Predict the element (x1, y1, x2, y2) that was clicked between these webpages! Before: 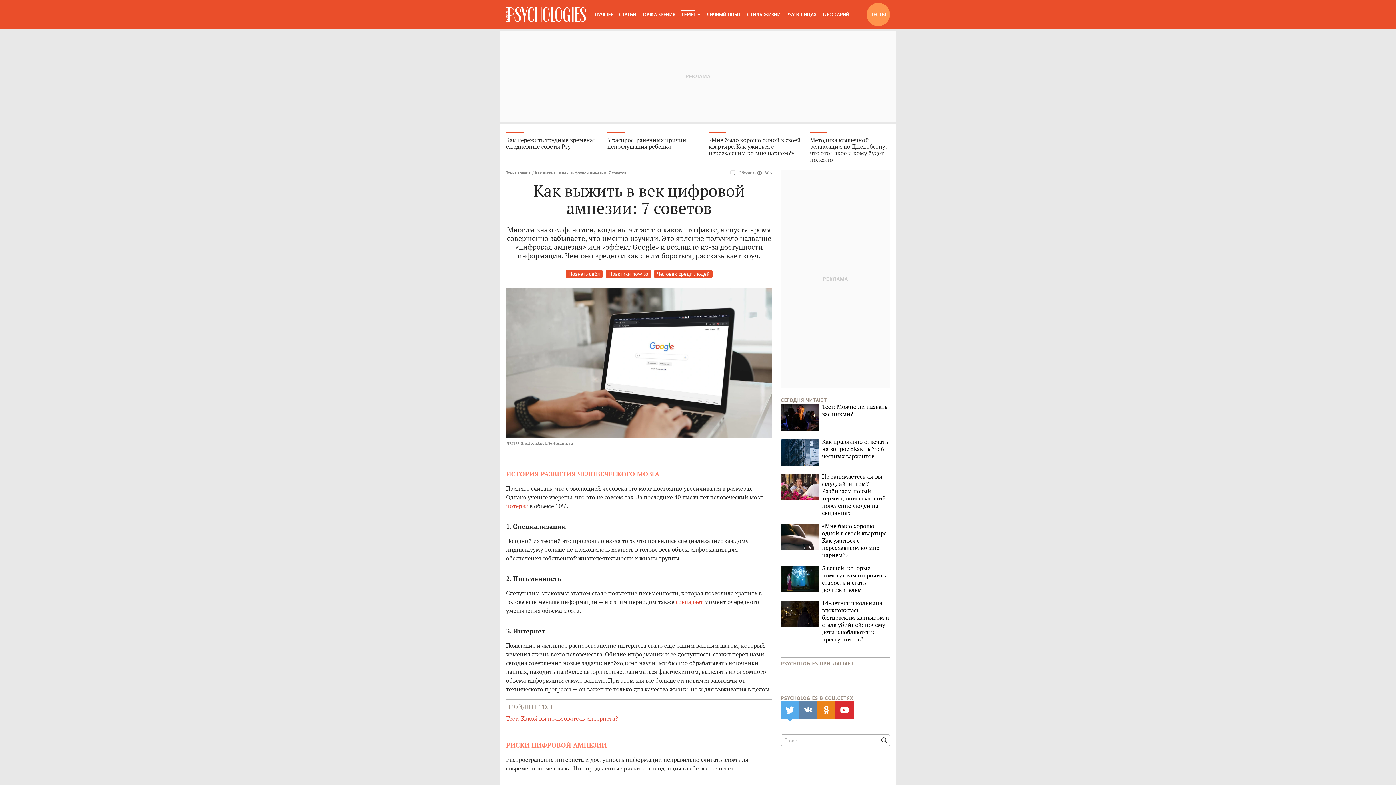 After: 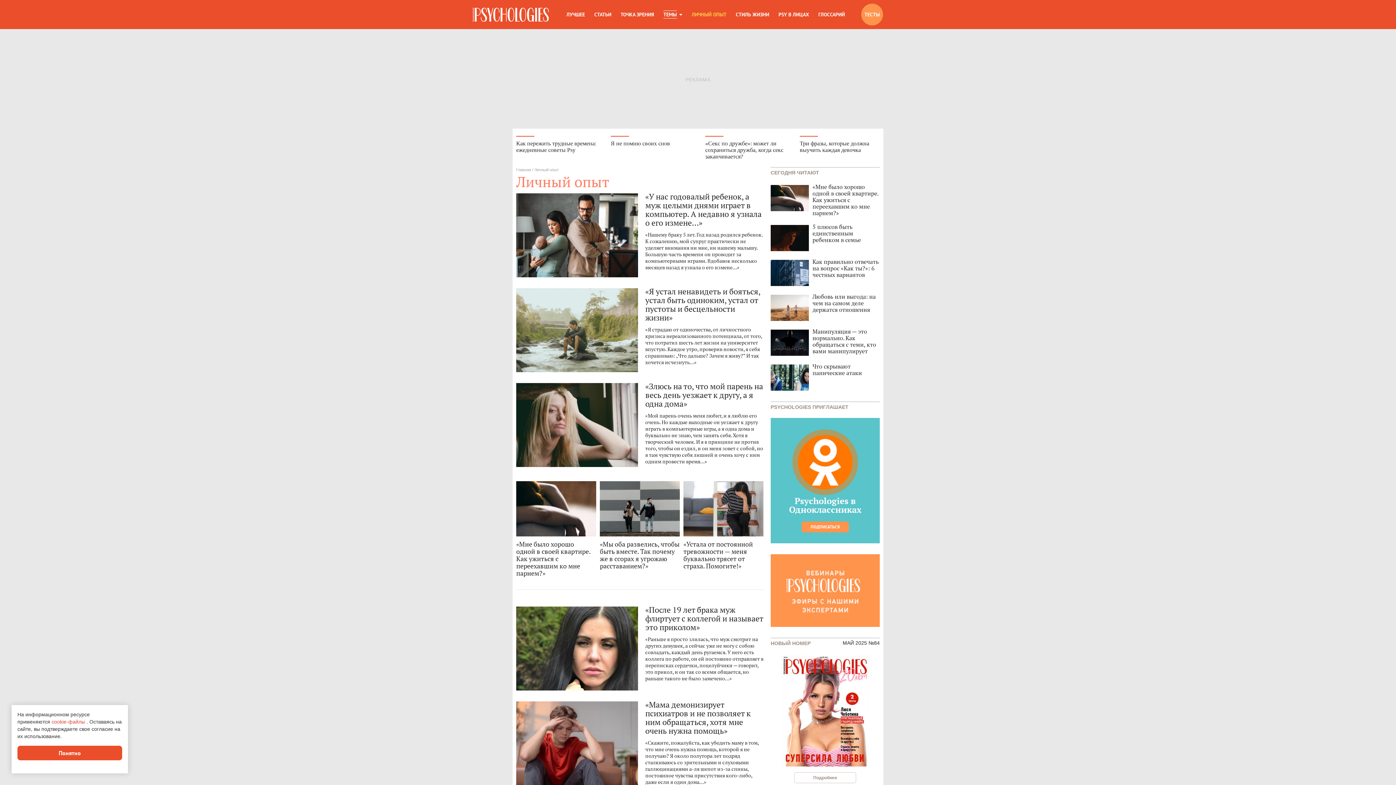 Action: label: ЛИЧНЫЙ ОПЫТ bbox: (706, 10, 741, 18)